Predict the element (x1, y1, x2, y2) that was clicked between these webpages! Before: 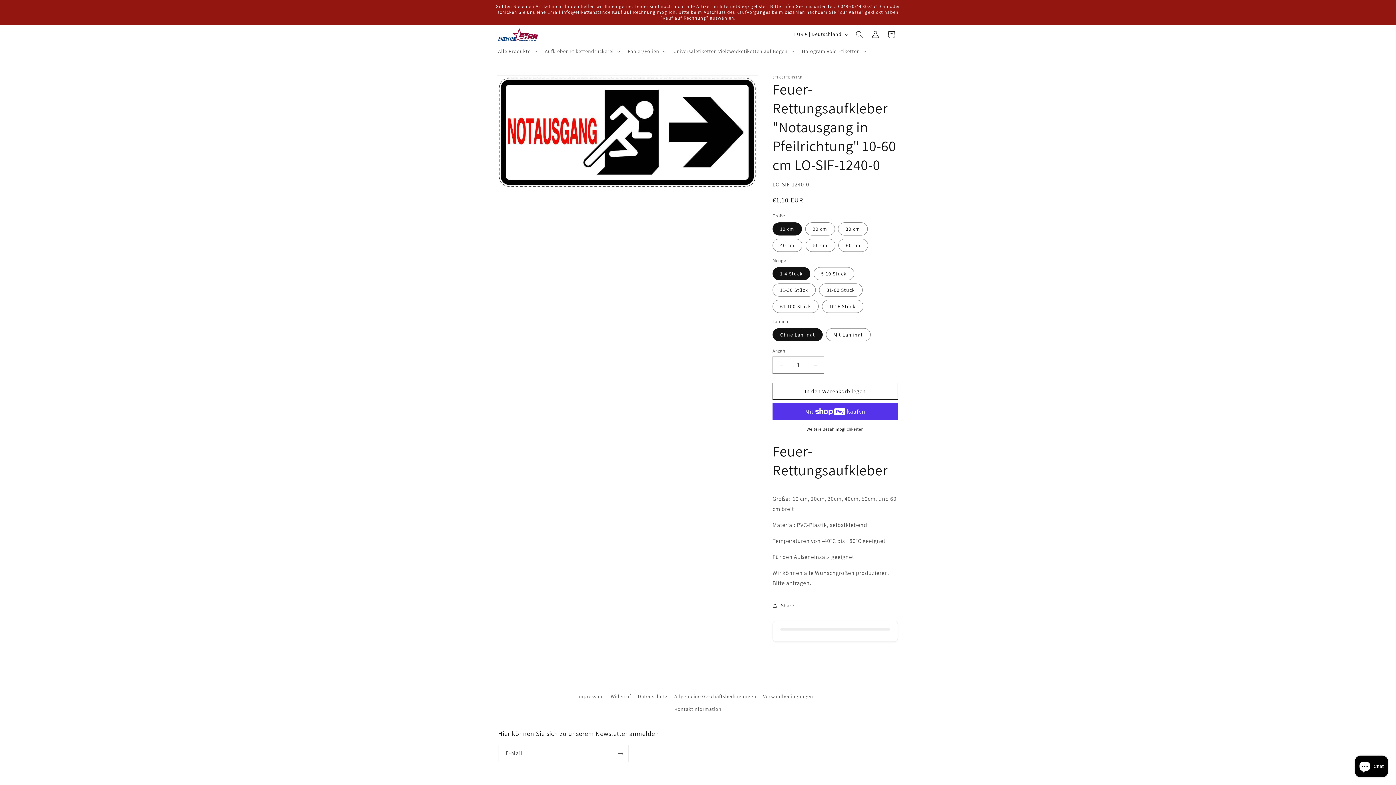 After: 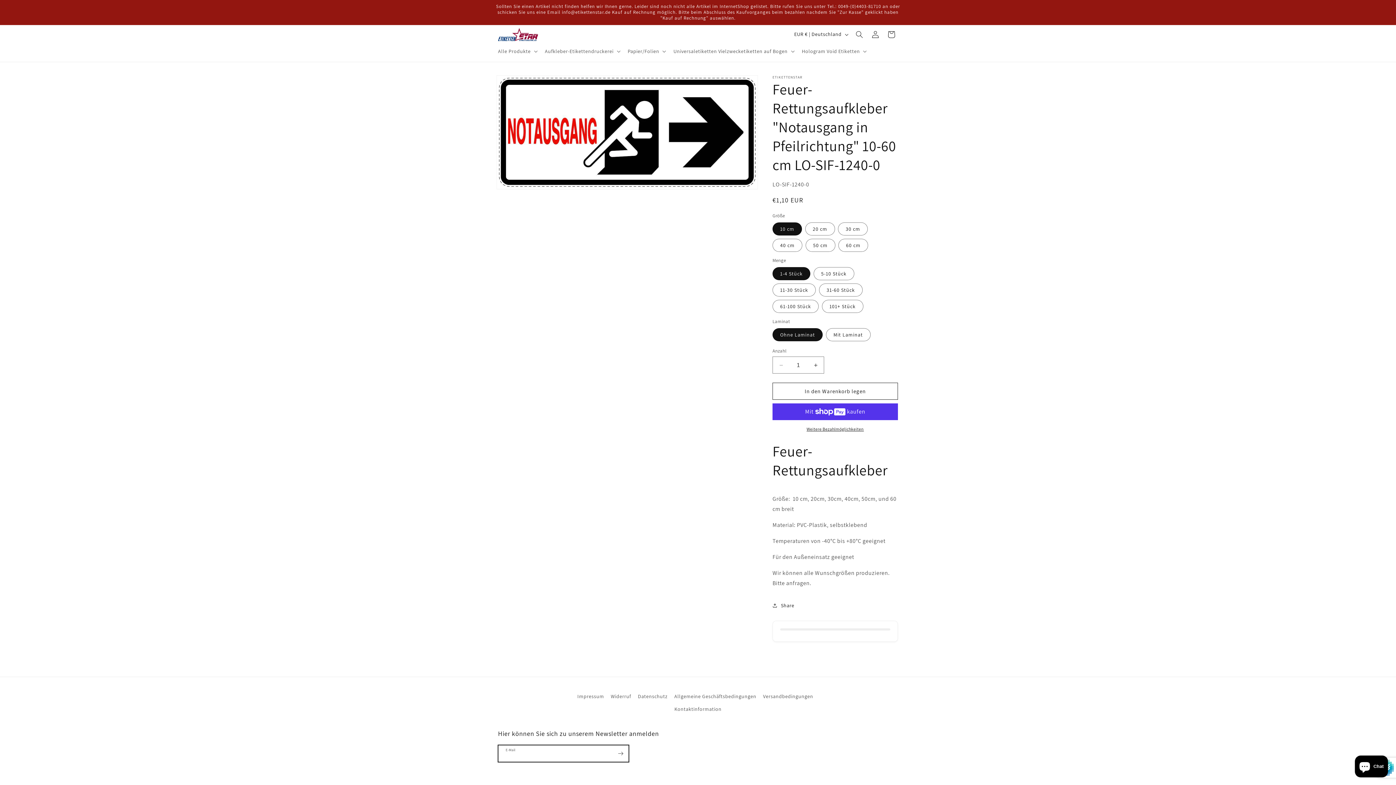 Action: label: Abonnieren bbox: (612, 745, 628, 762)